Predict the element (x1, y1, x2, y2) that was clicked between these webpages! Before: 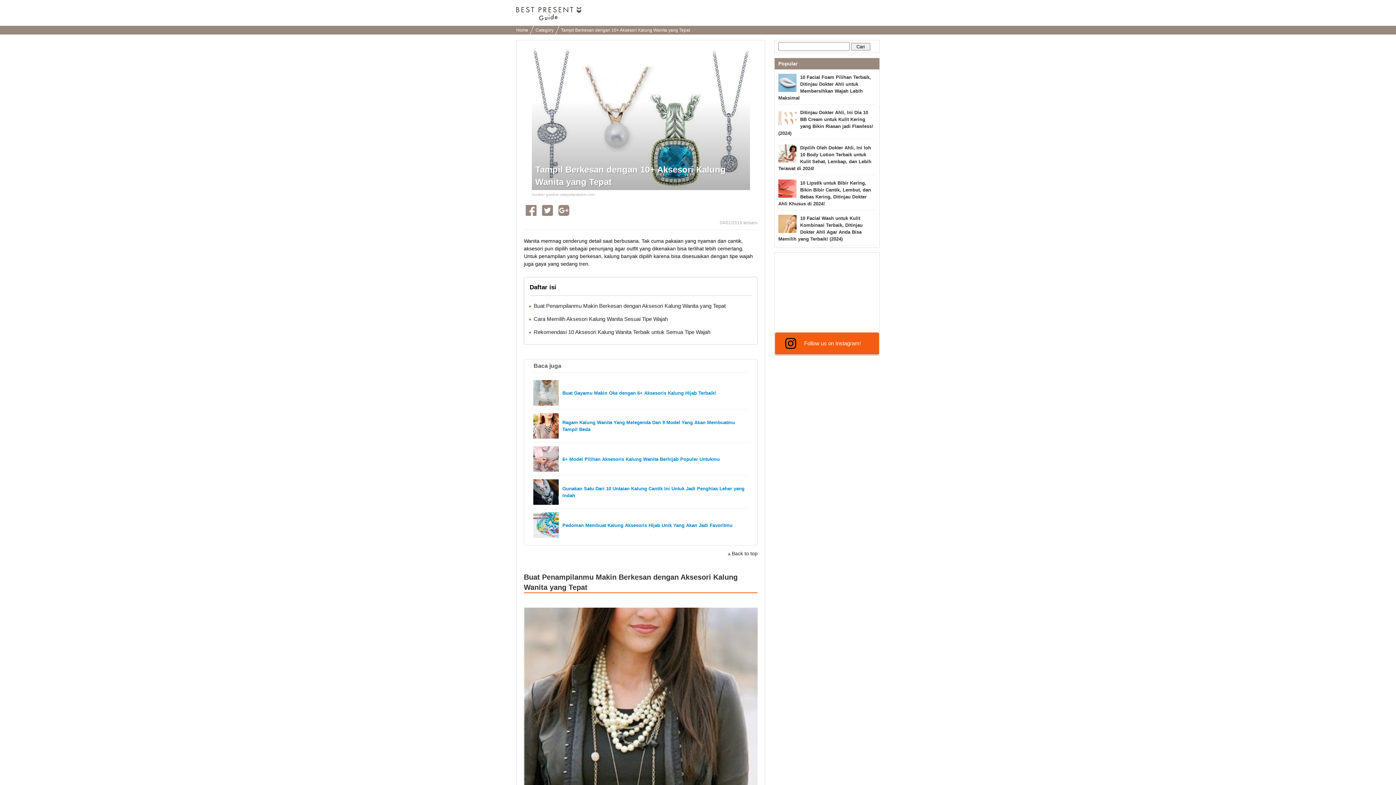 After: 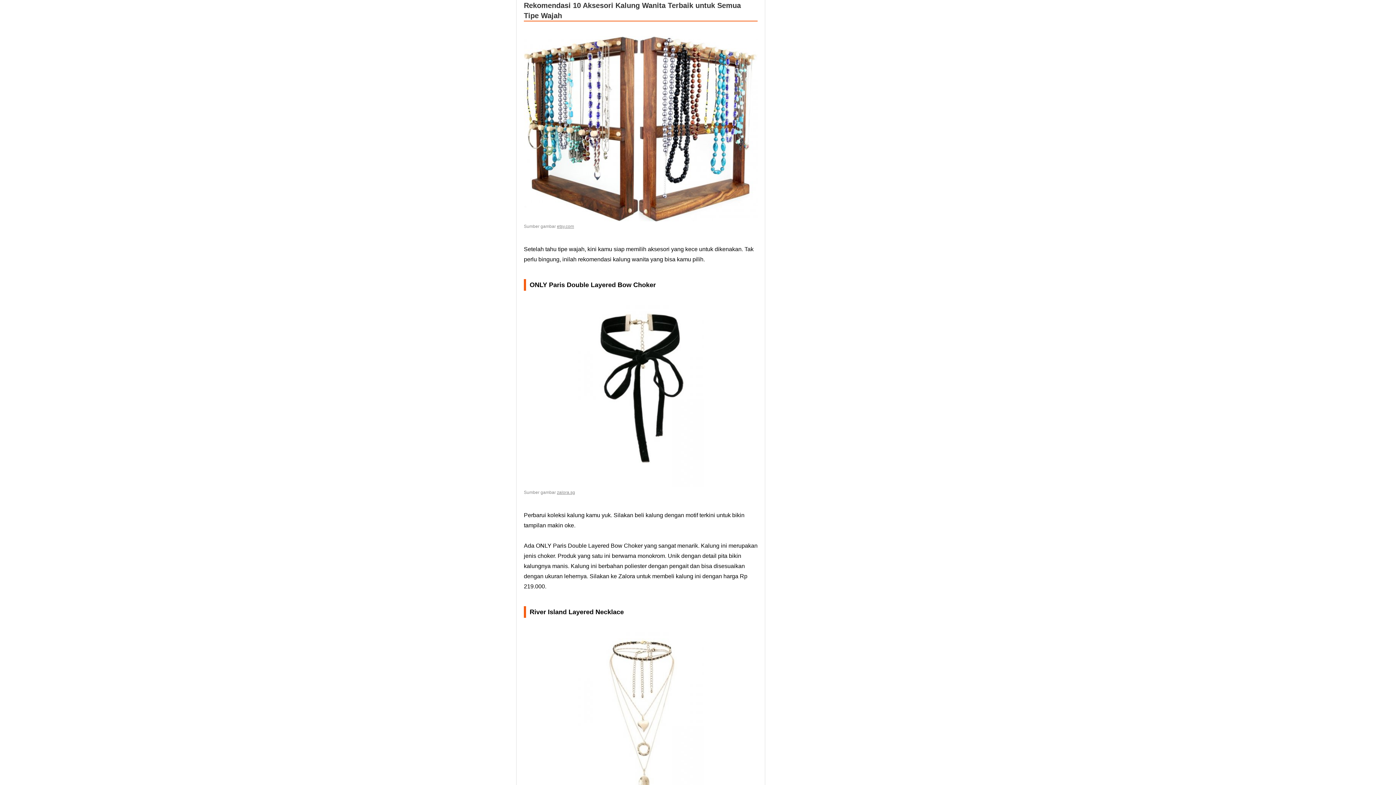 Action: label: Rekomendasi 10 Aksesori Kalung Wanita Terbaik untuk Semua Tipe Wajah bbox: (533, 329, 710, 335)